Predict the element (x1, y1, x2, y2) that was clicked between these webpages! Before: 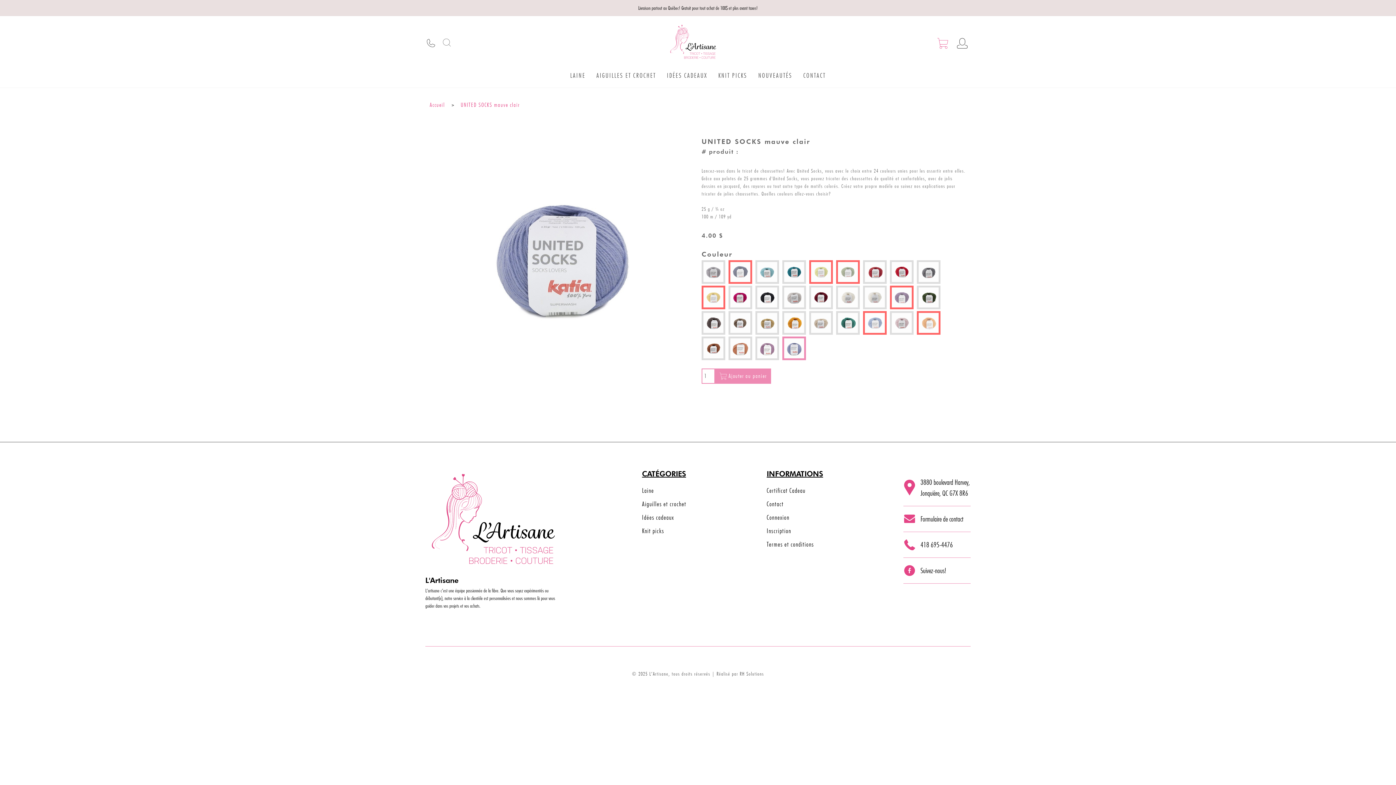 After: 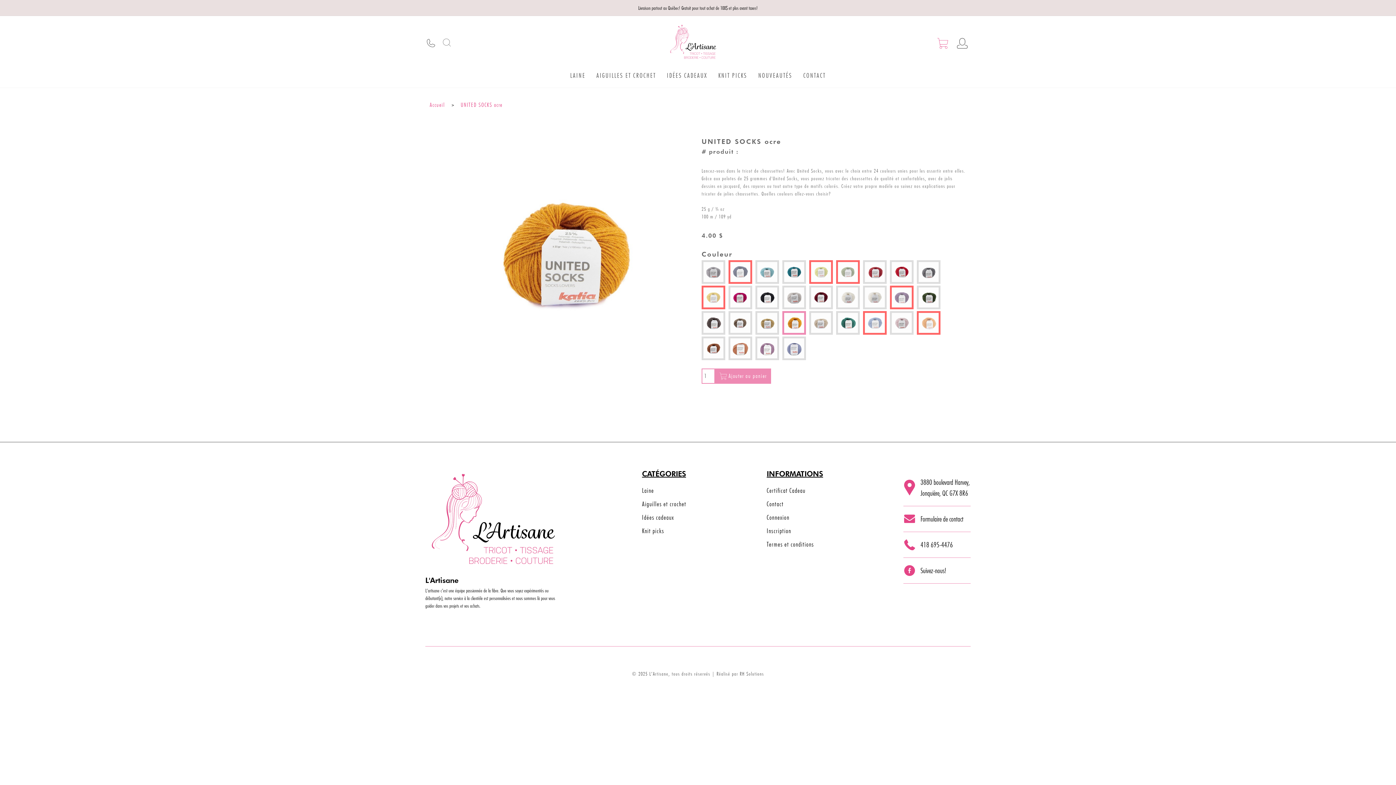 Action: bbox: (782, 311, 806, 334)